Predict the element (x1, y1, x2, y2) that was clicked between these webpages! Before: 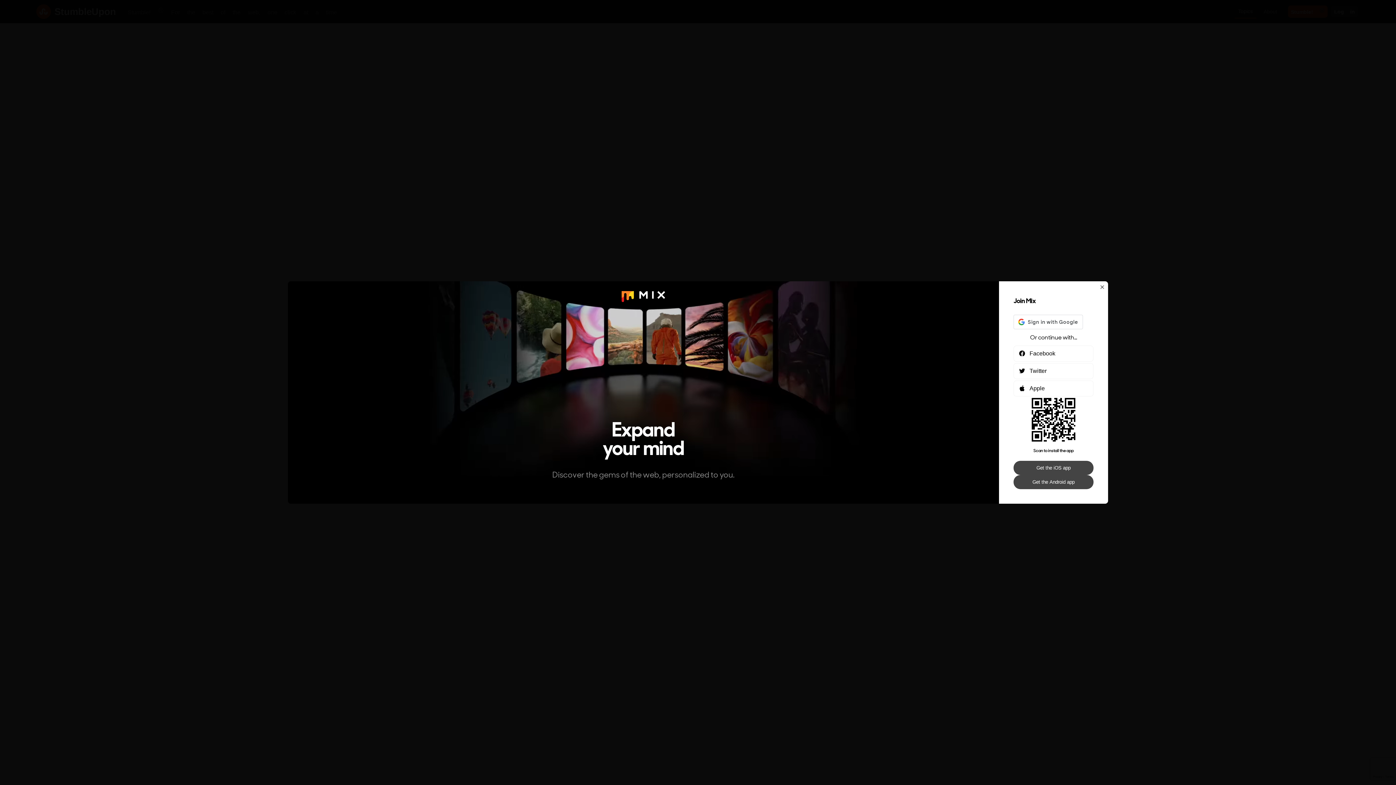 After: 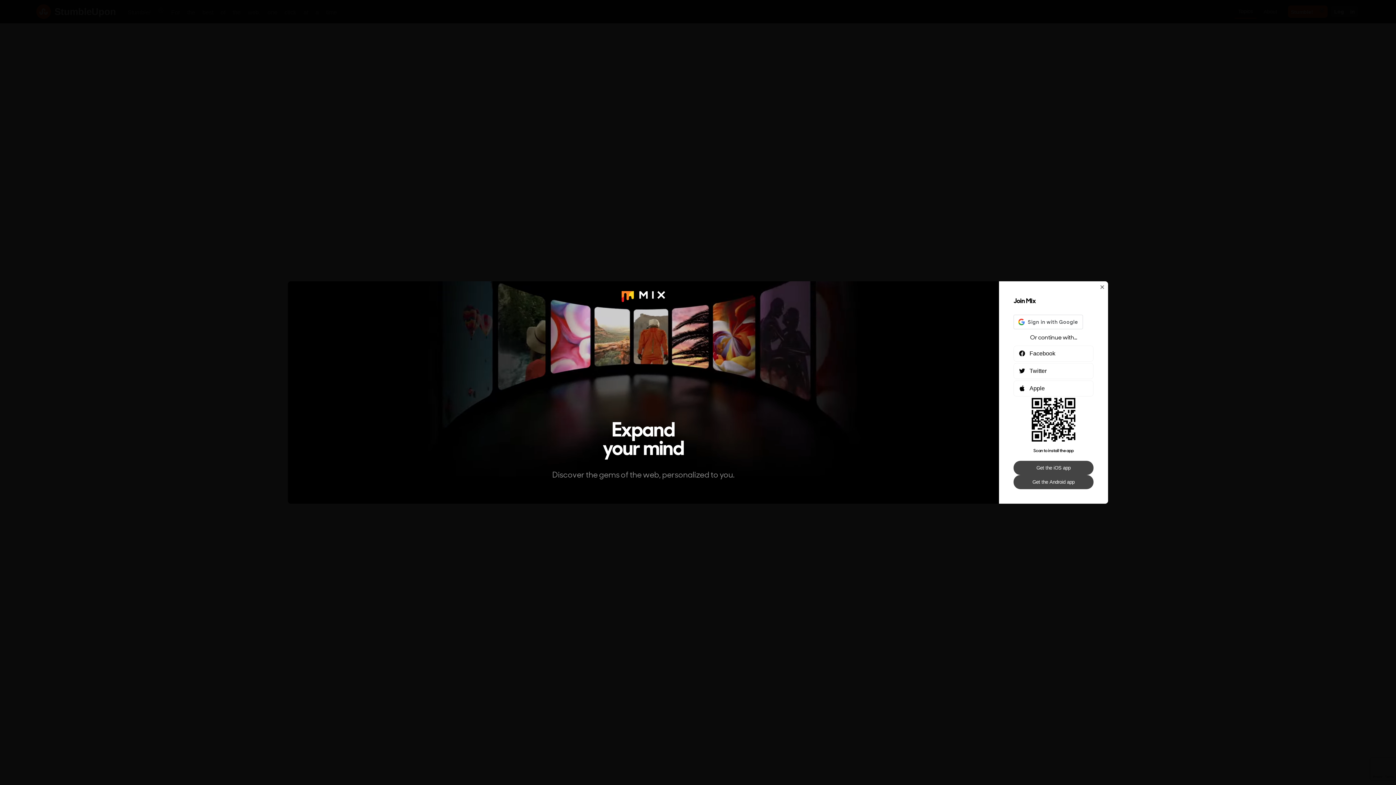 Action: bbox: (1013, 461, 1093, 475) label: Get the iOS app